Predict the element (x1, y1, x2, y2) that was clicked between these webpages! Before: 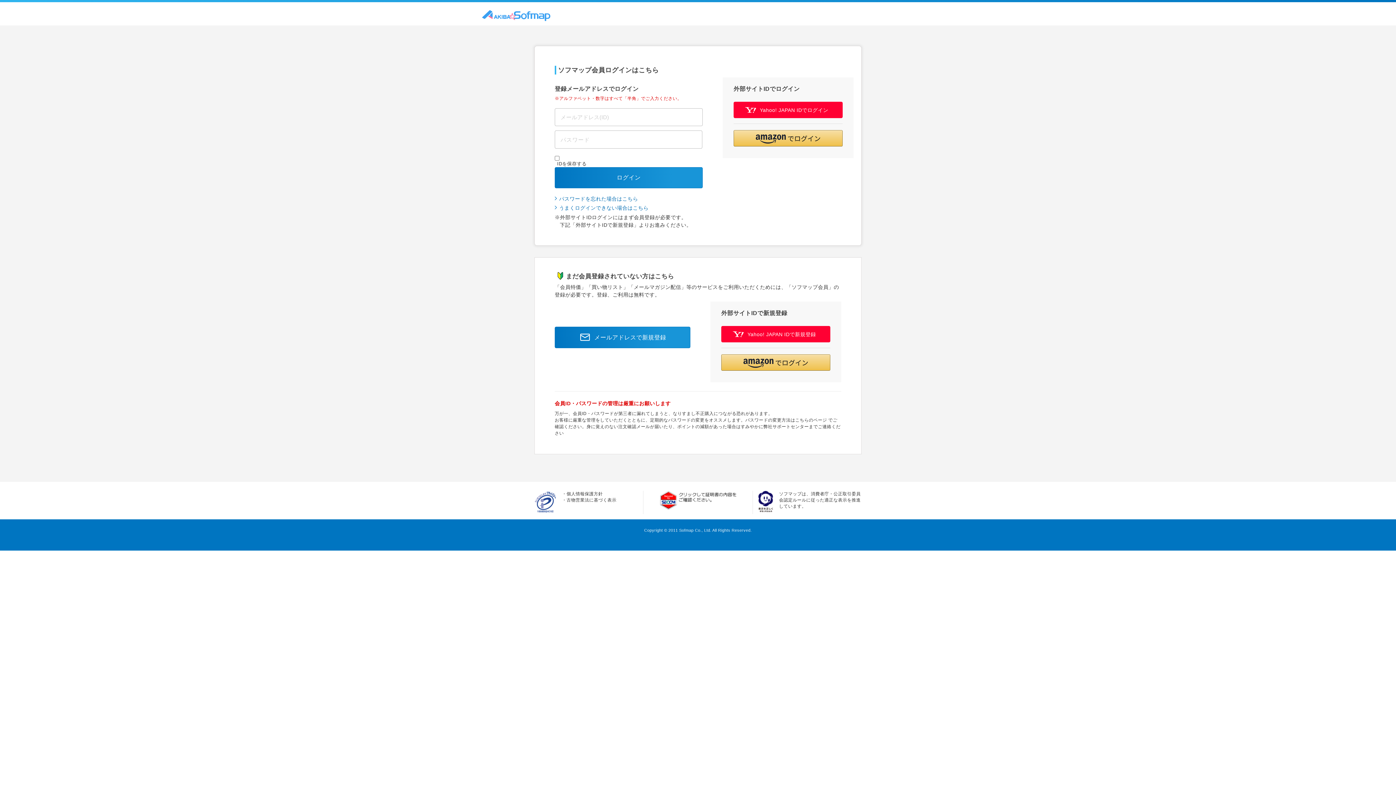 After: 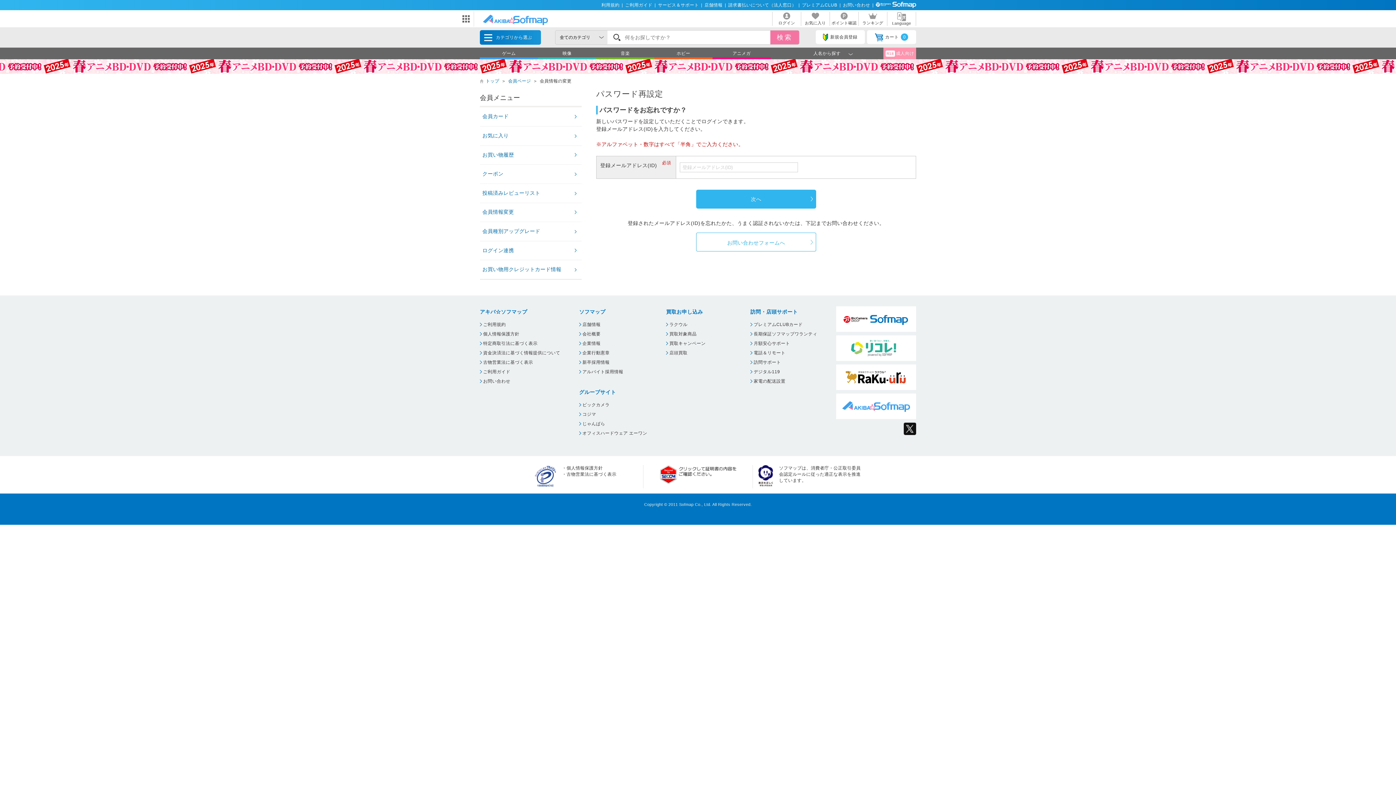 Action: label: パスワードを忘れた場合はこちら bbox: (554, 195, 702, 202)